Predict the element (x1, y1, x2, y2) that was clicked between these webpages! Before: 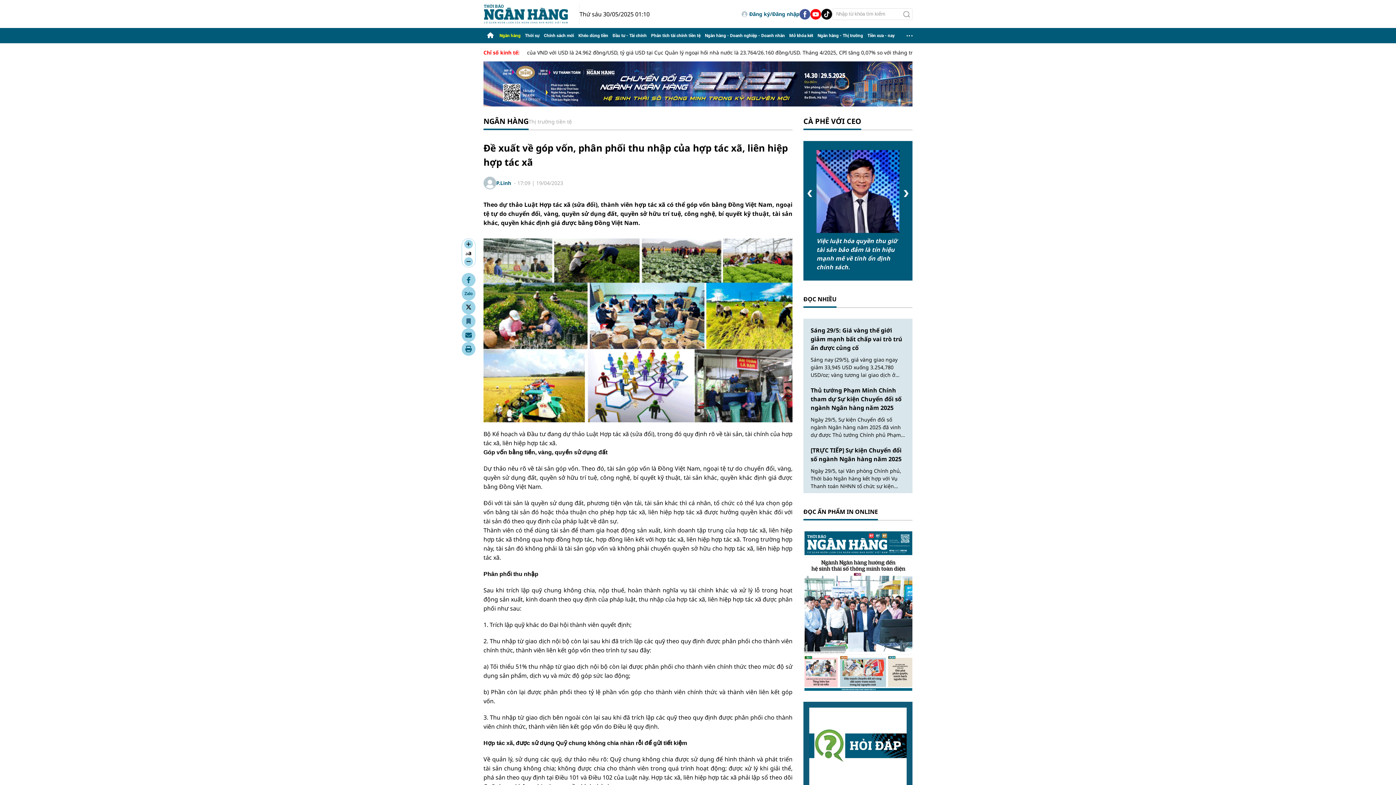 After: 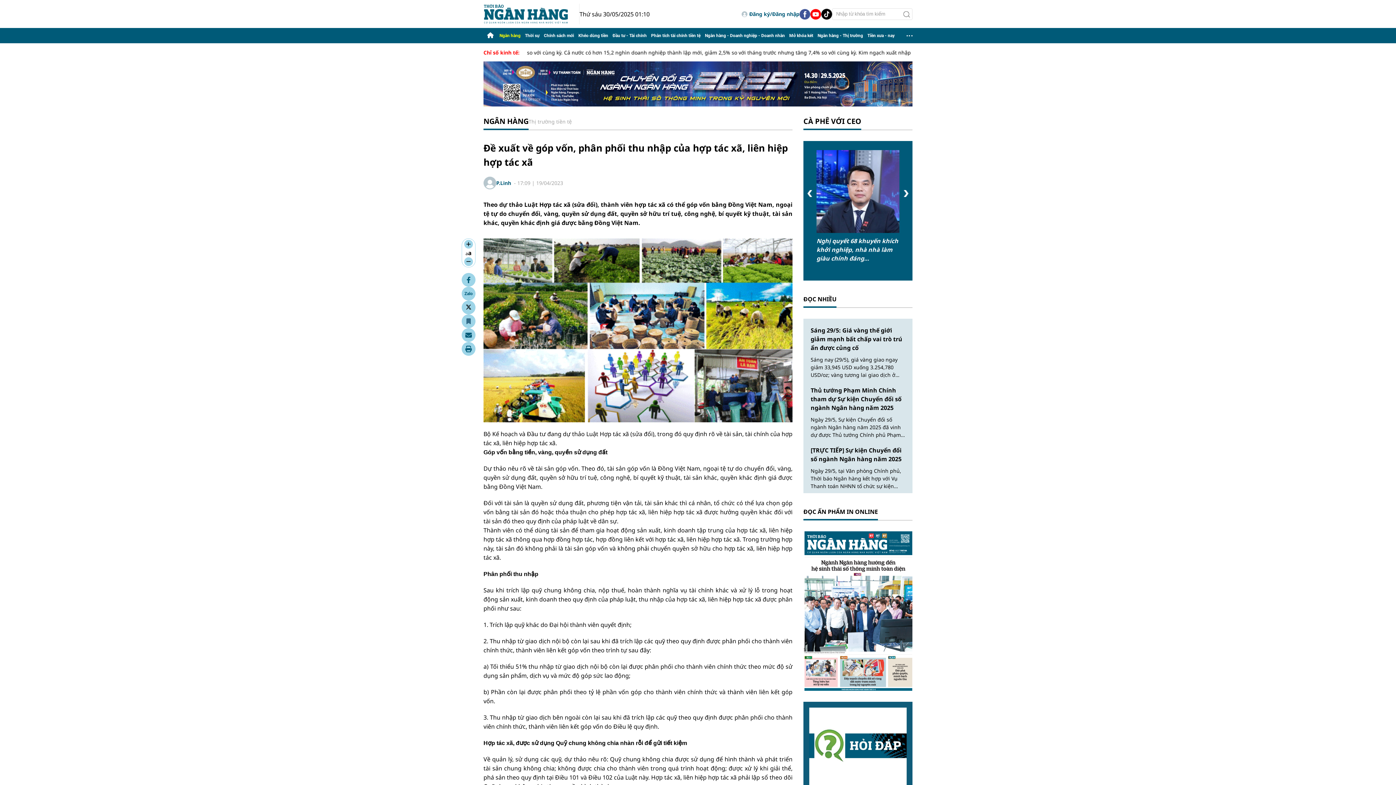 Action: bbox: (483, 79, 912, 86)